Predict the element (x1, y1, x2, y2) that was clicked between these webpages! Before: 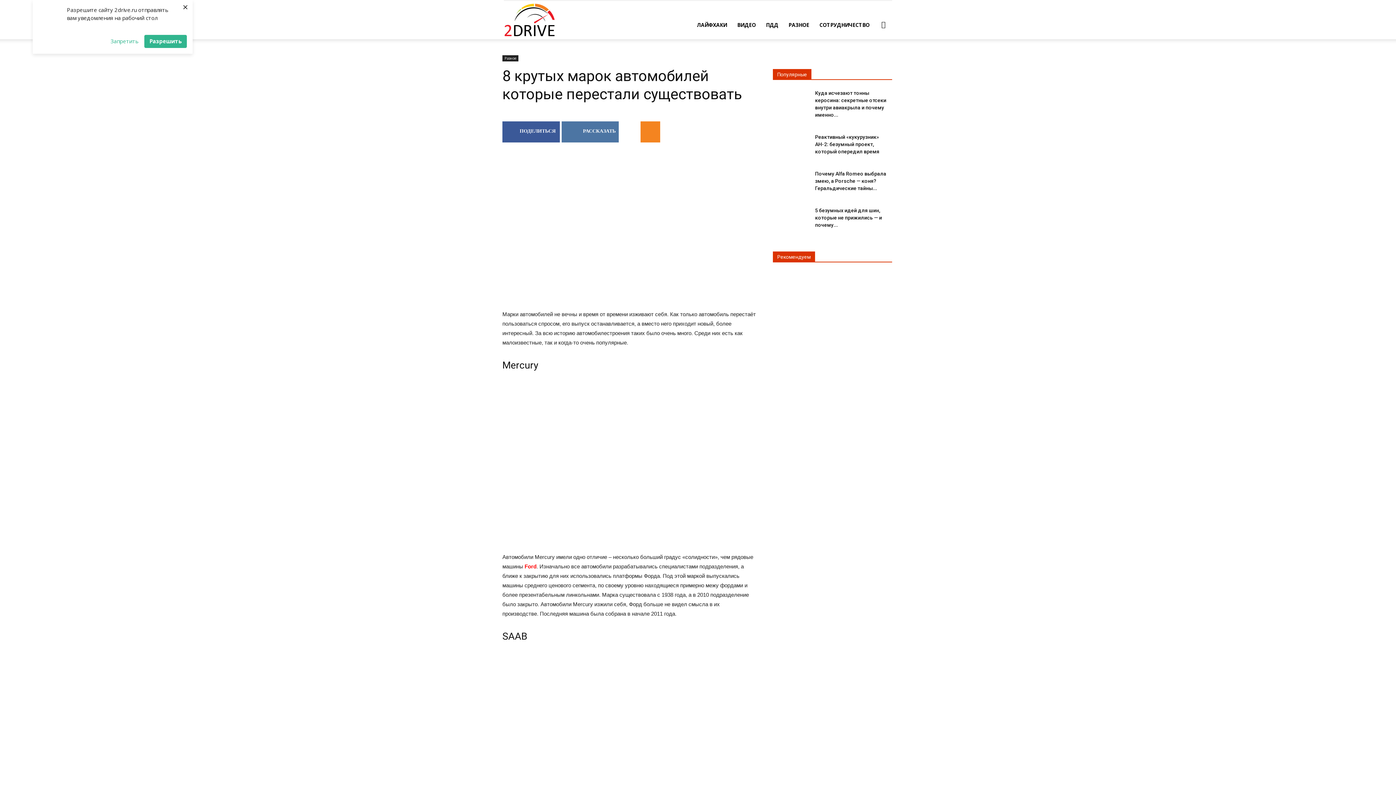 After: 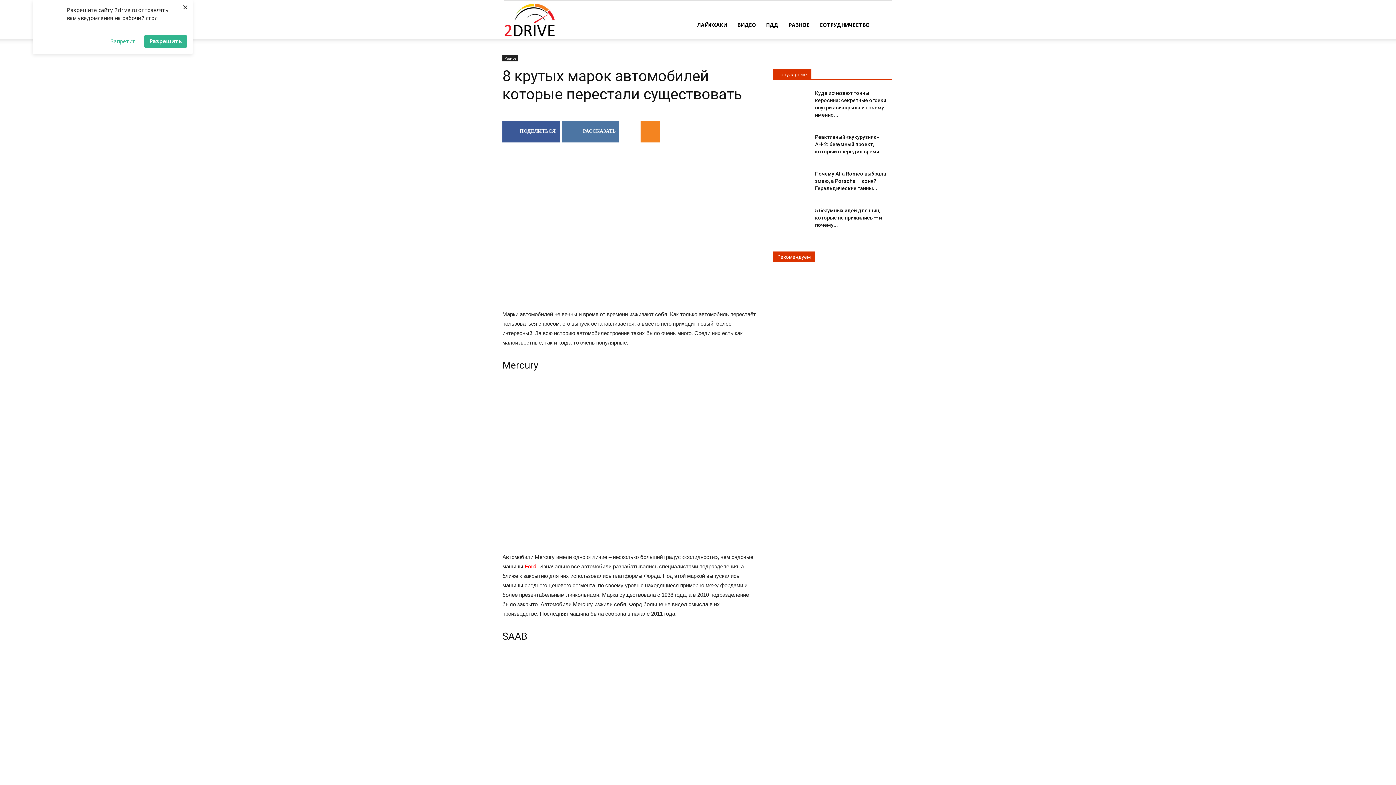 Action: bbox: (874, 15, 892, 33)